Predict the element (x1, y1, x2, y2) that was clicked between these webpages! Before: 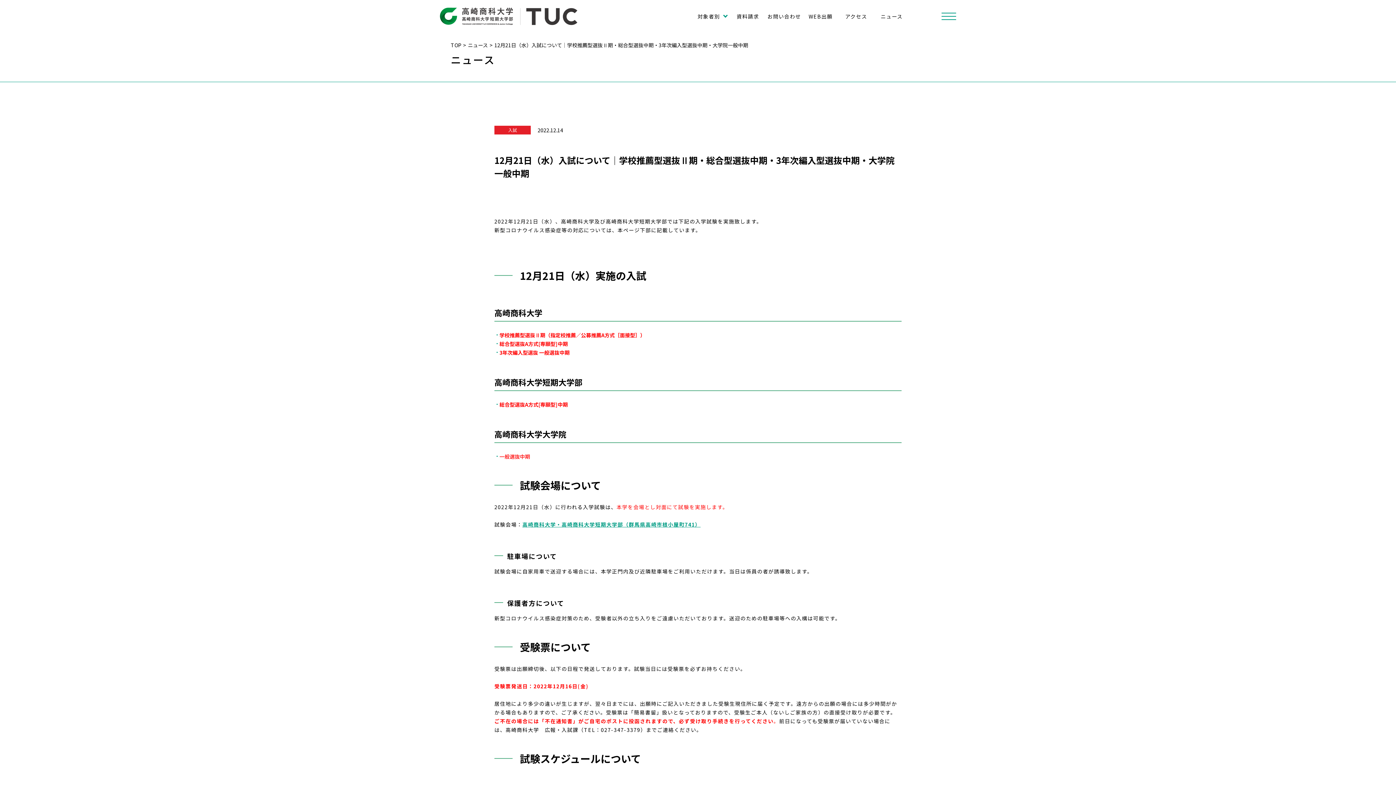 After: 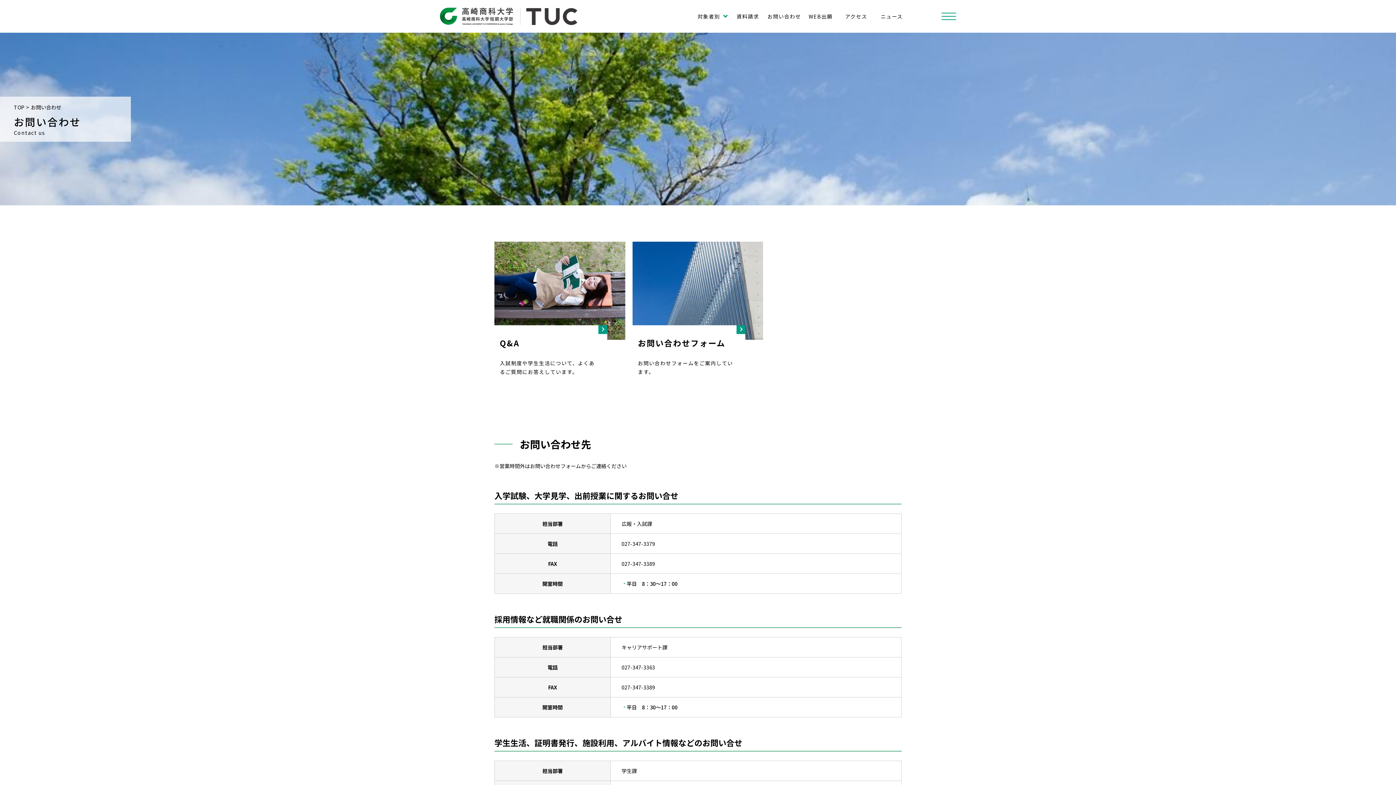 Action: bbox: (765, 0, 803, 32) label: お問い合わせ